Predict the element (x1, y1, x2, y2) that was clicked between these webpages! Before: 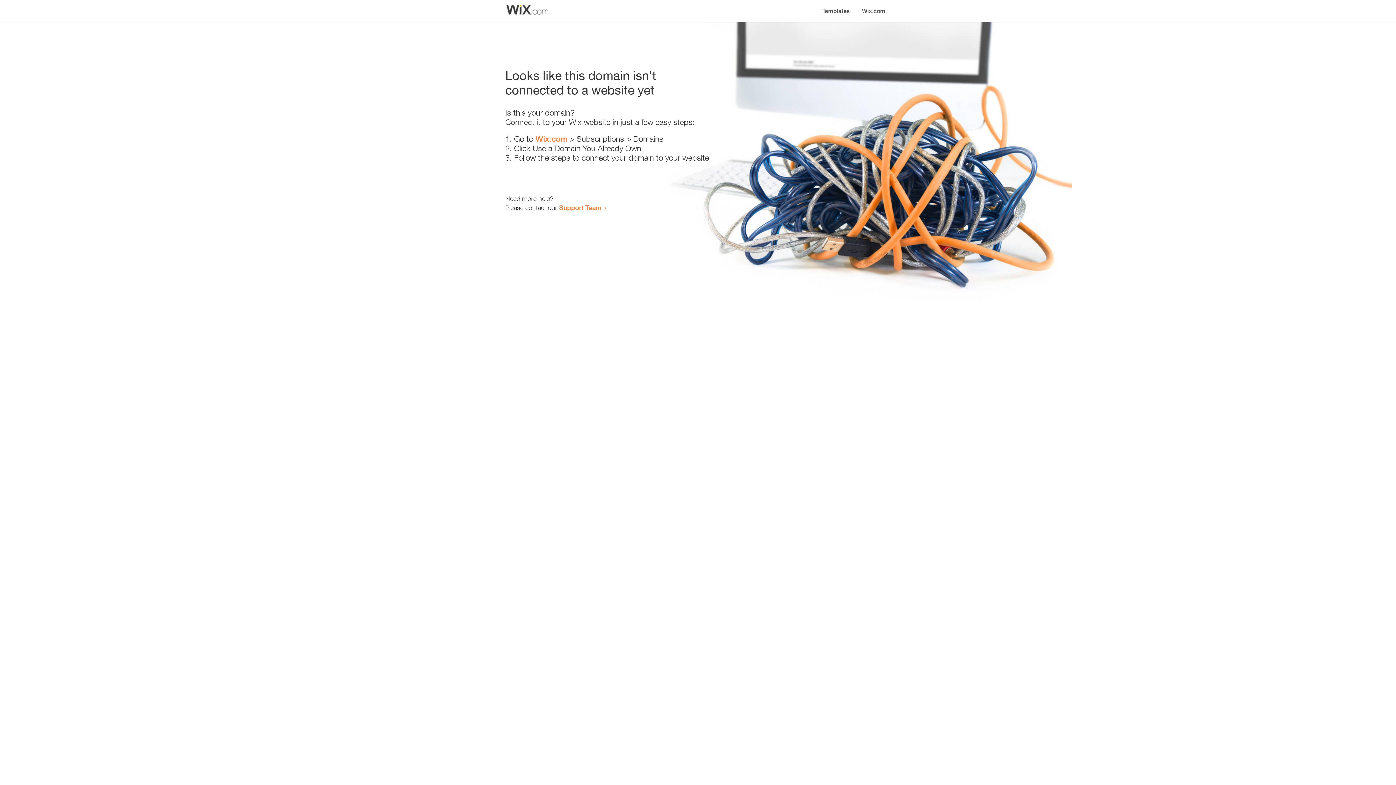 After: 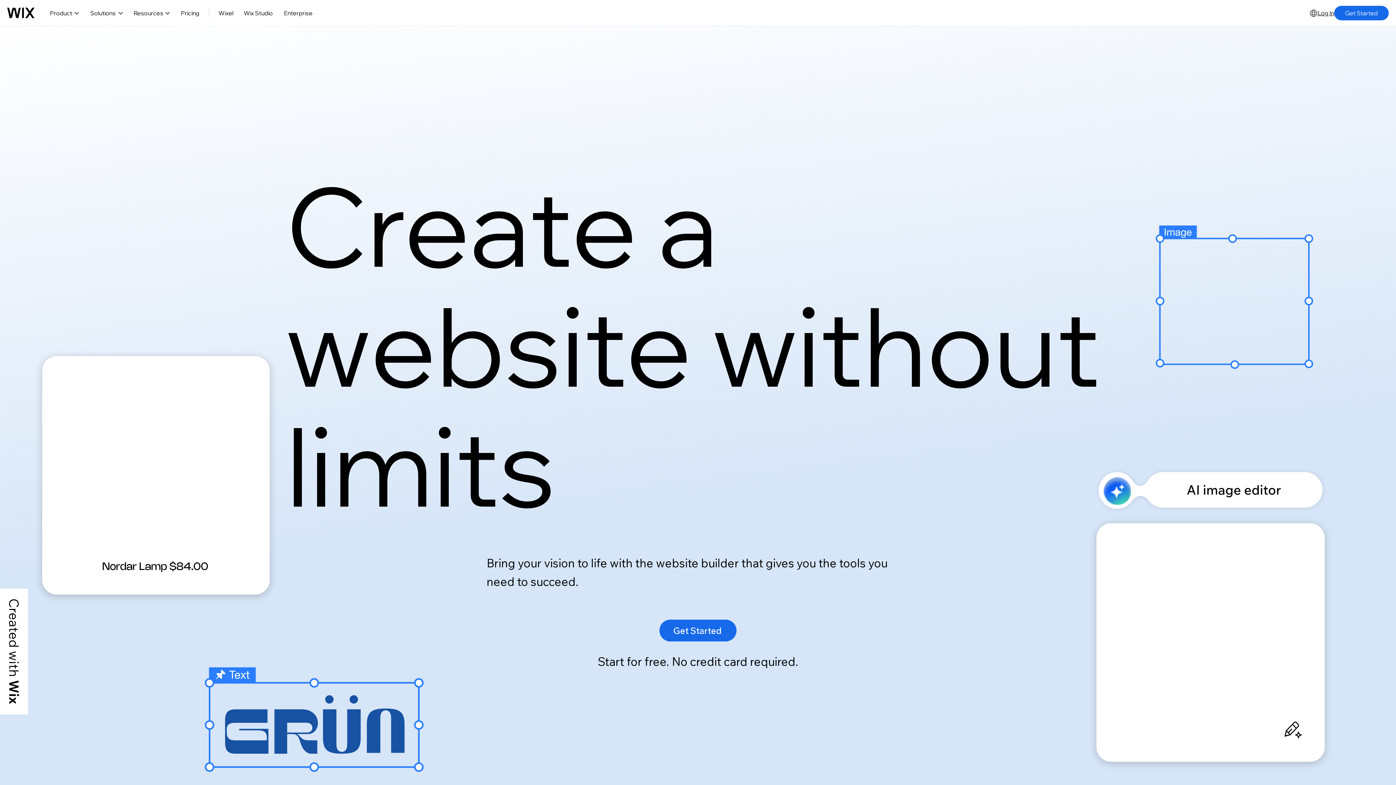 Action: label: Wix.com bbox: (856, 0, 890, 14)